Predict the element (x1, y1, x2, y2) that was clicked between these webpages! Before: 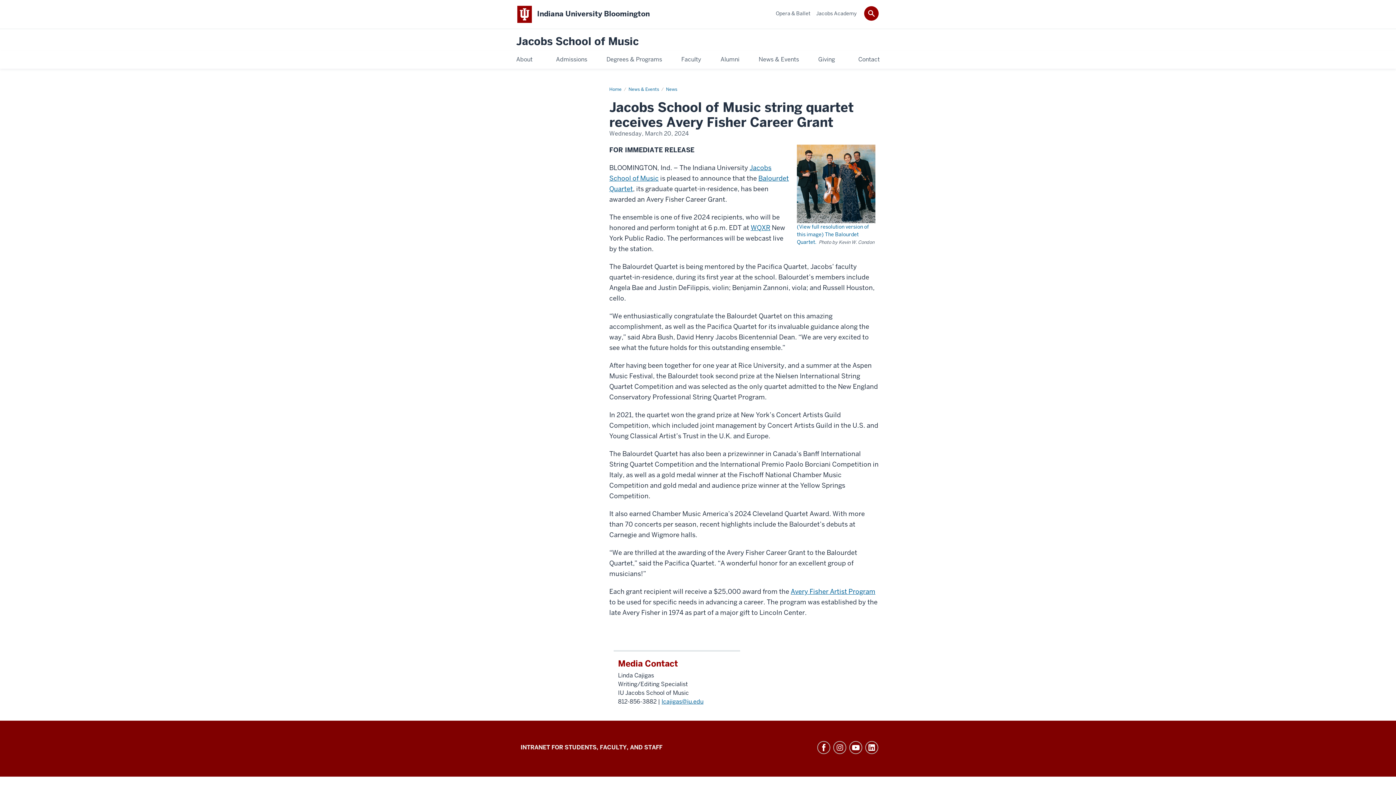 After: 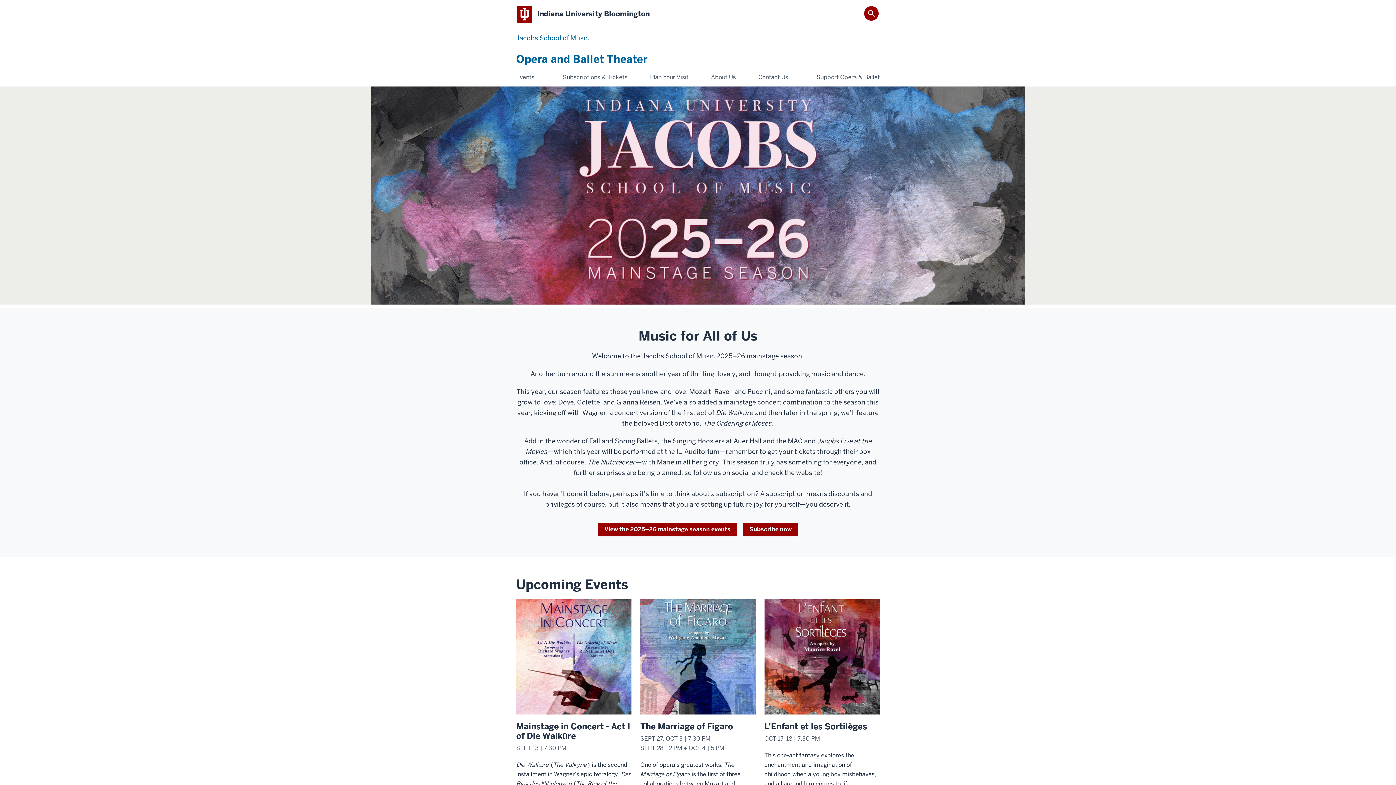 Action: label: Opera & Ballet bbox: (776, 10, 810, 16)